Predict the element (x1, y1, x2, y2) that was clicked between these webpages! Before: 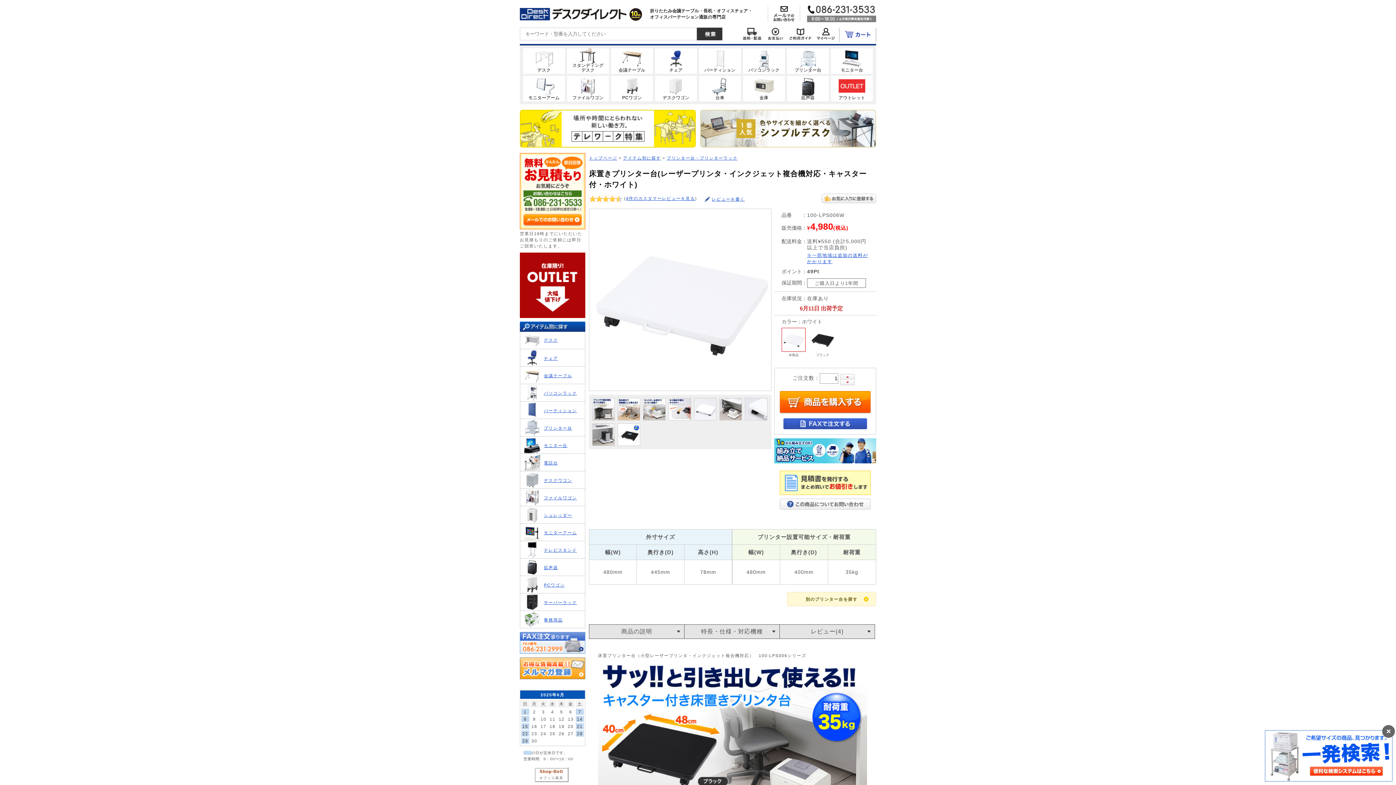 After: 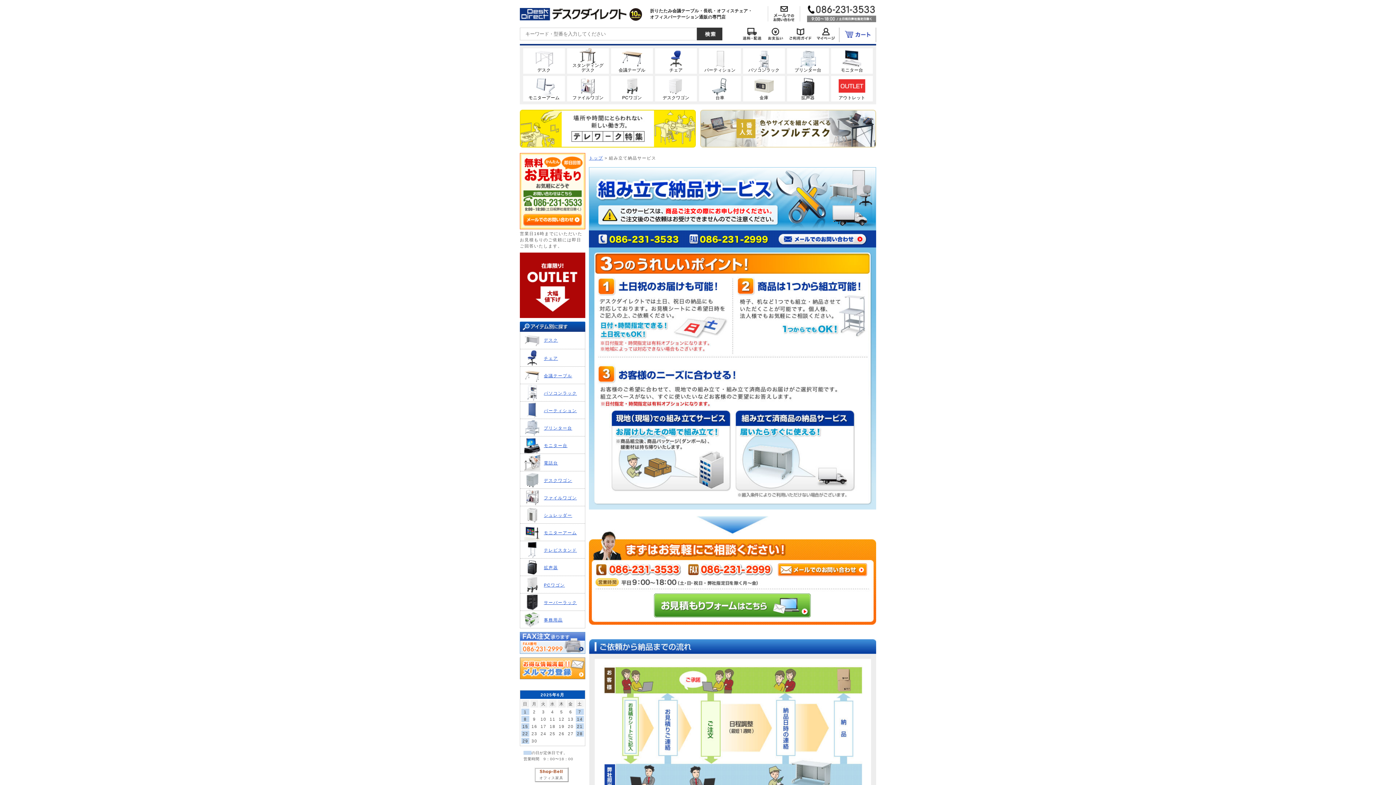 Action: bbox: (774, 447, 876, 453)